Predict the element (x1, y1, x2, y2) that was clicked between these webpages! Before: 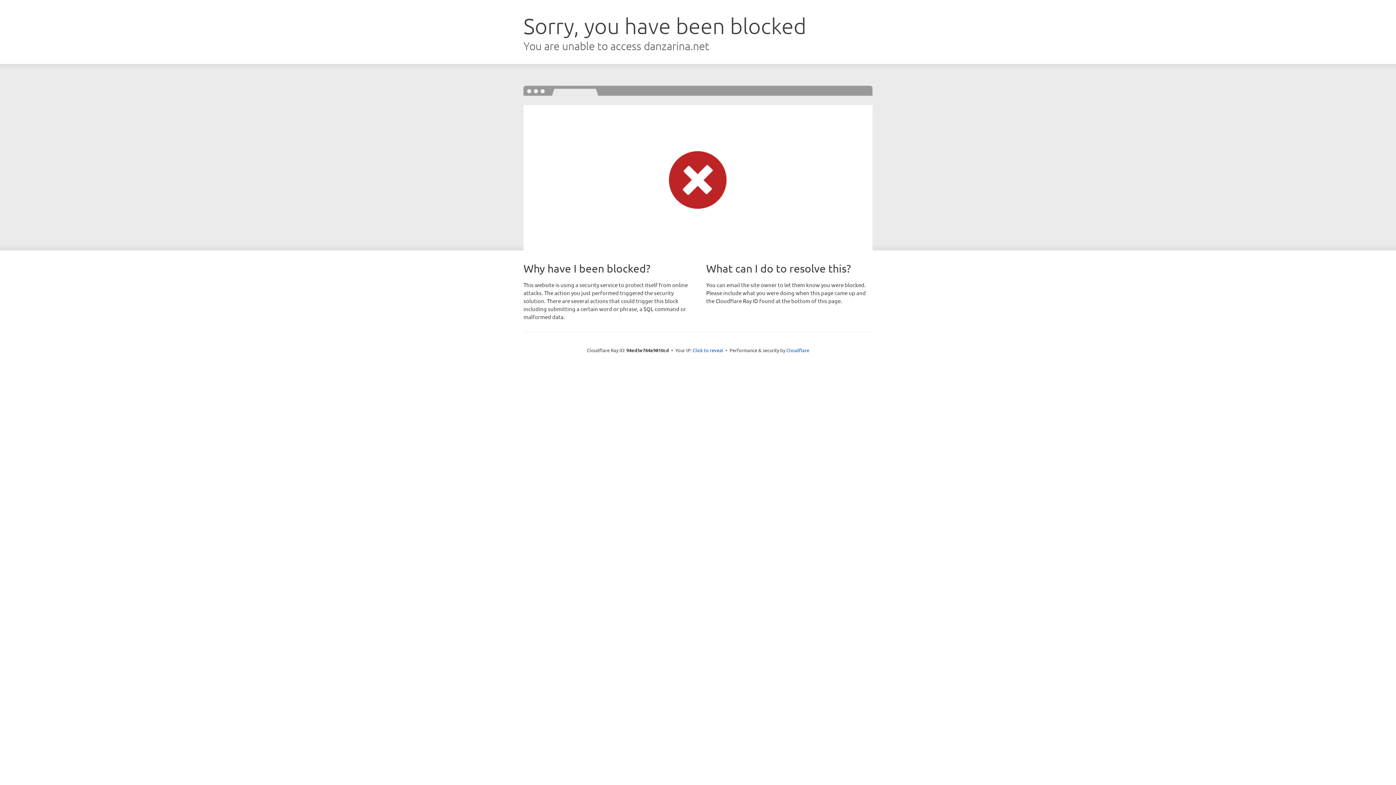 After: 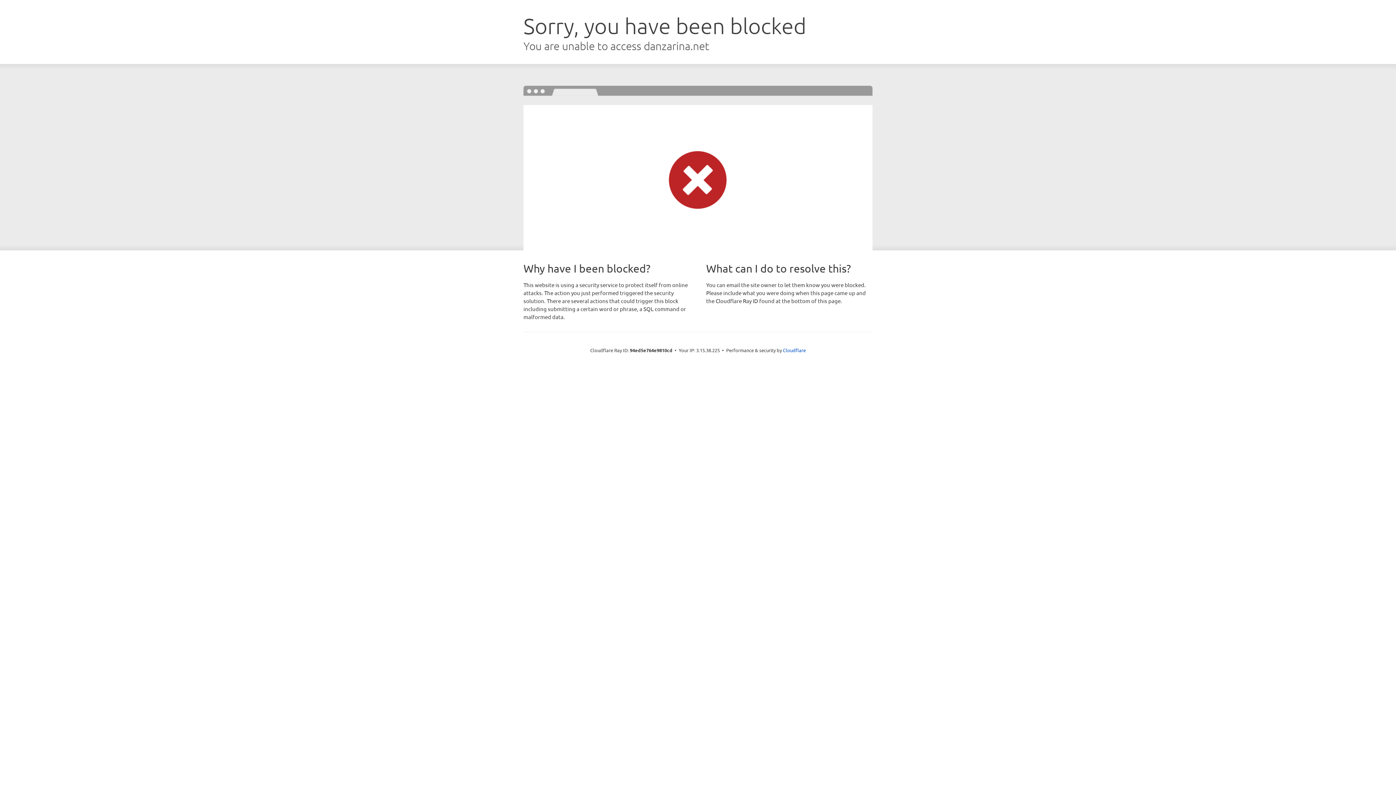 Action: bbox: (692, 346, 723, 353) label: Click to reveal